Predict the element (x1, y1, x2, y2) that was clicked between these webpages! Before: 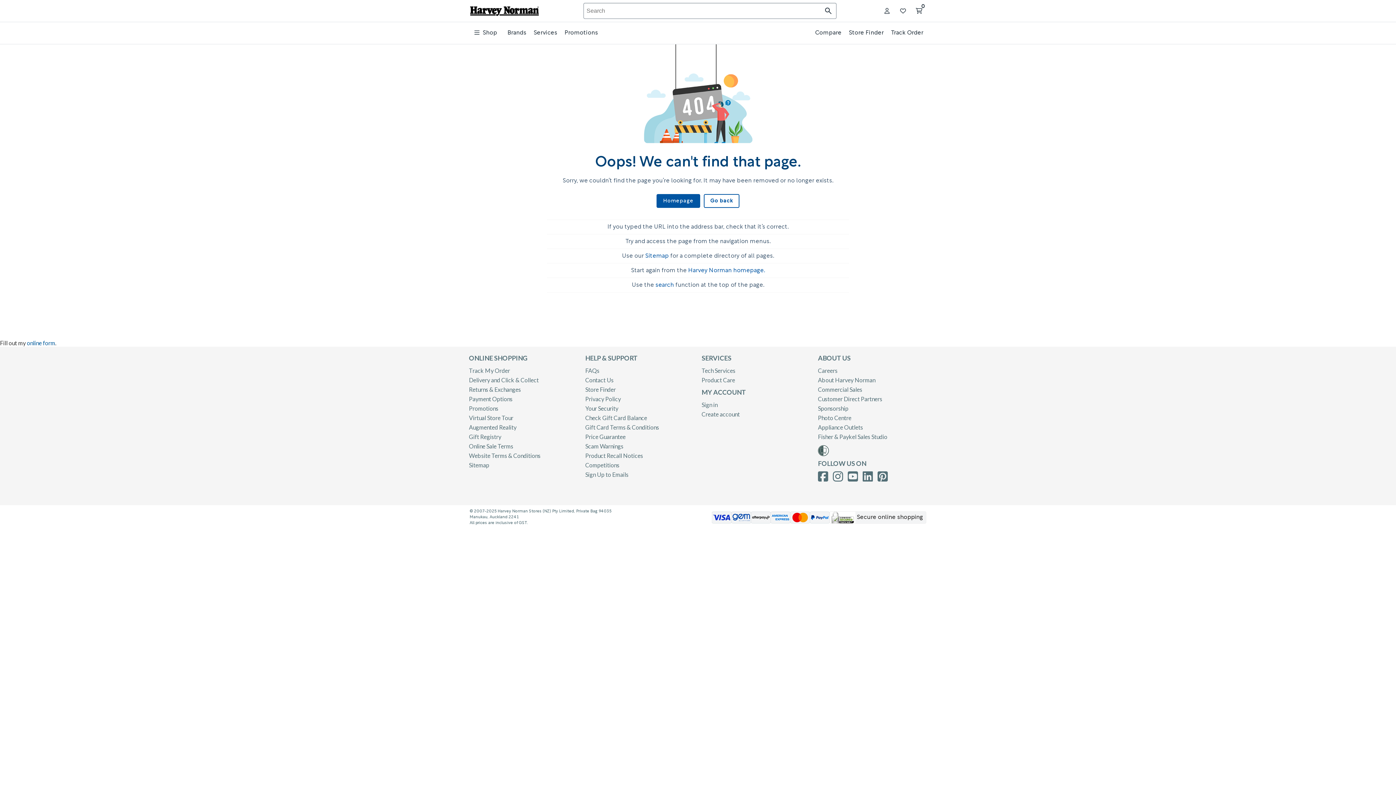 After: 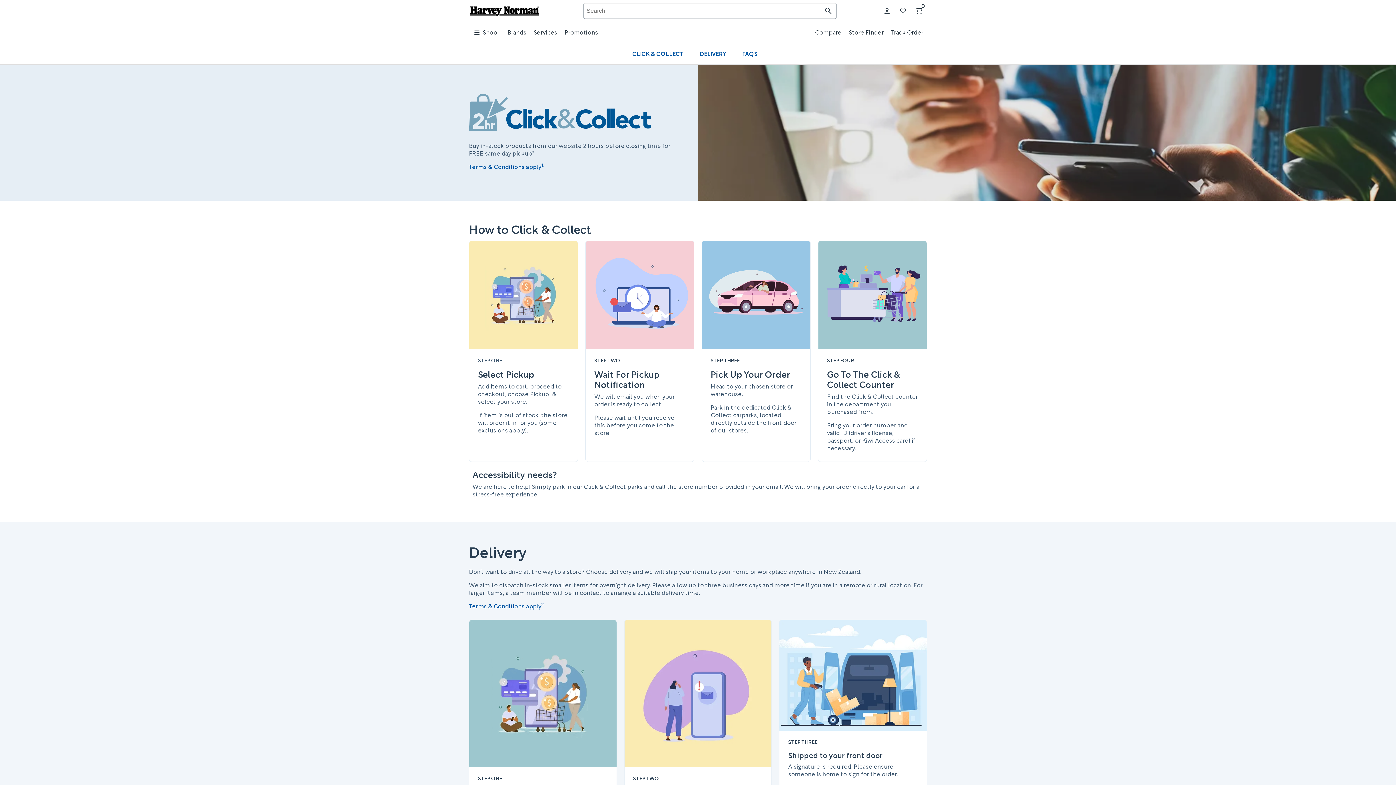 Action: bbox: (469, 376, 538, 383) label: Delivery and Click & Collect